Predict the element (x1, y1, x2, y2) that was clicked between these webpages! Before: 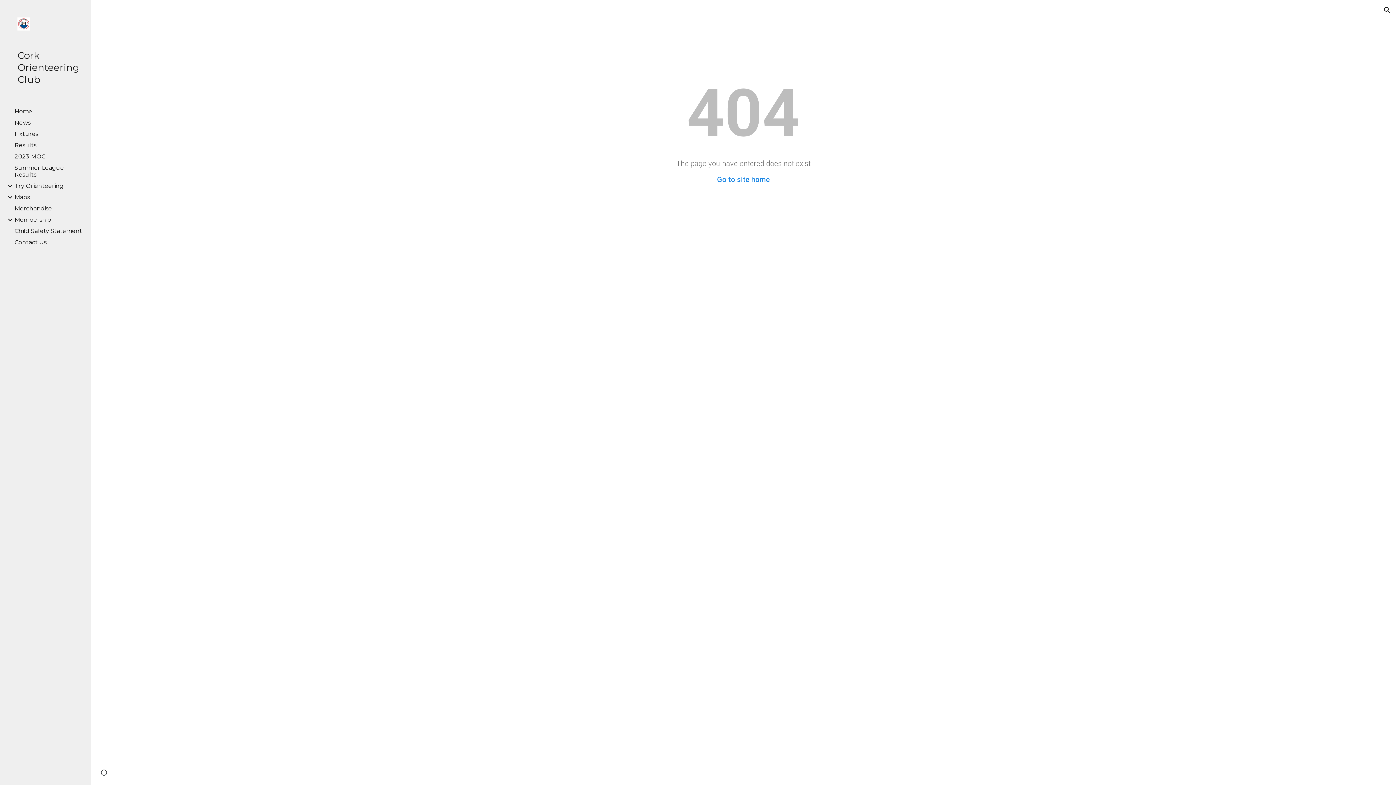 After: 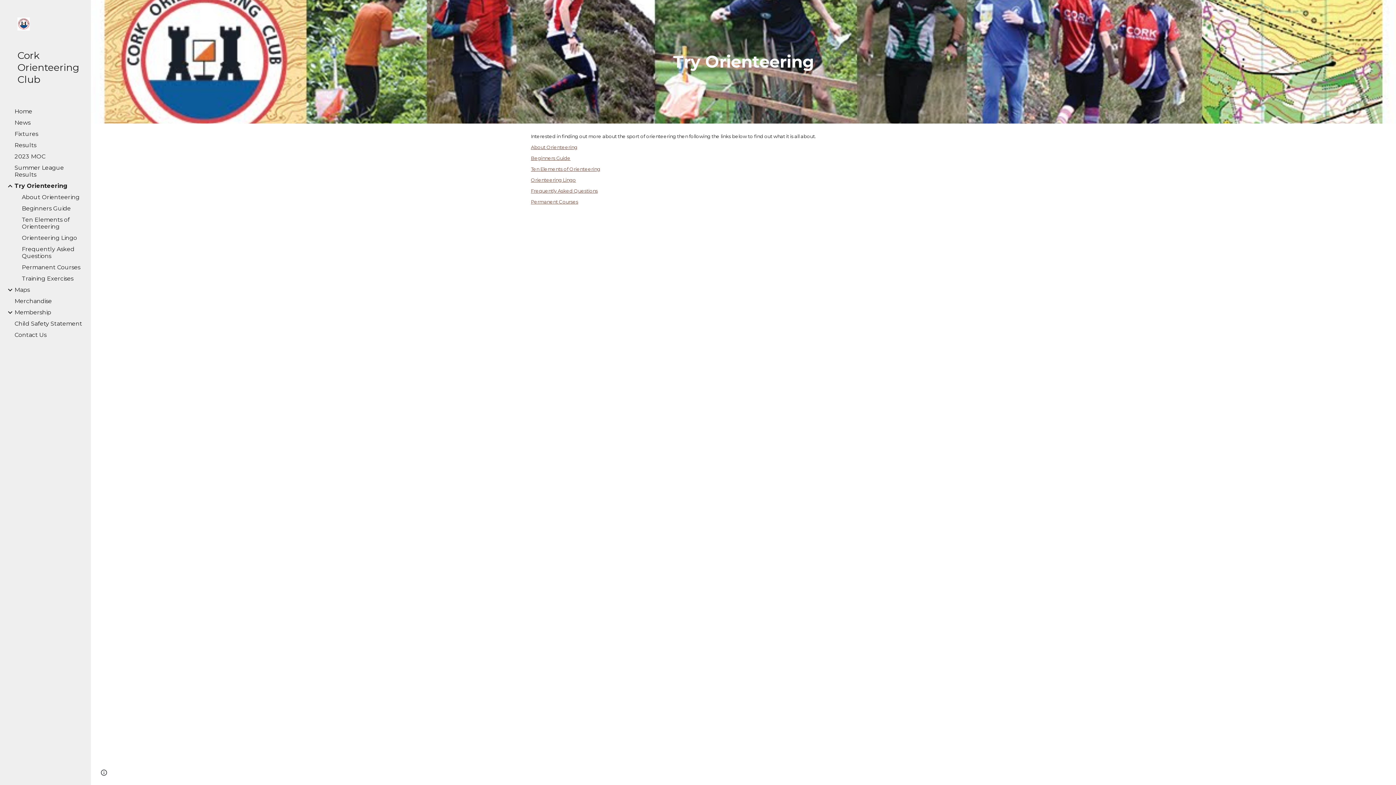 Action: label: Try Orienteering bbox: (13, 182, 86, 189)